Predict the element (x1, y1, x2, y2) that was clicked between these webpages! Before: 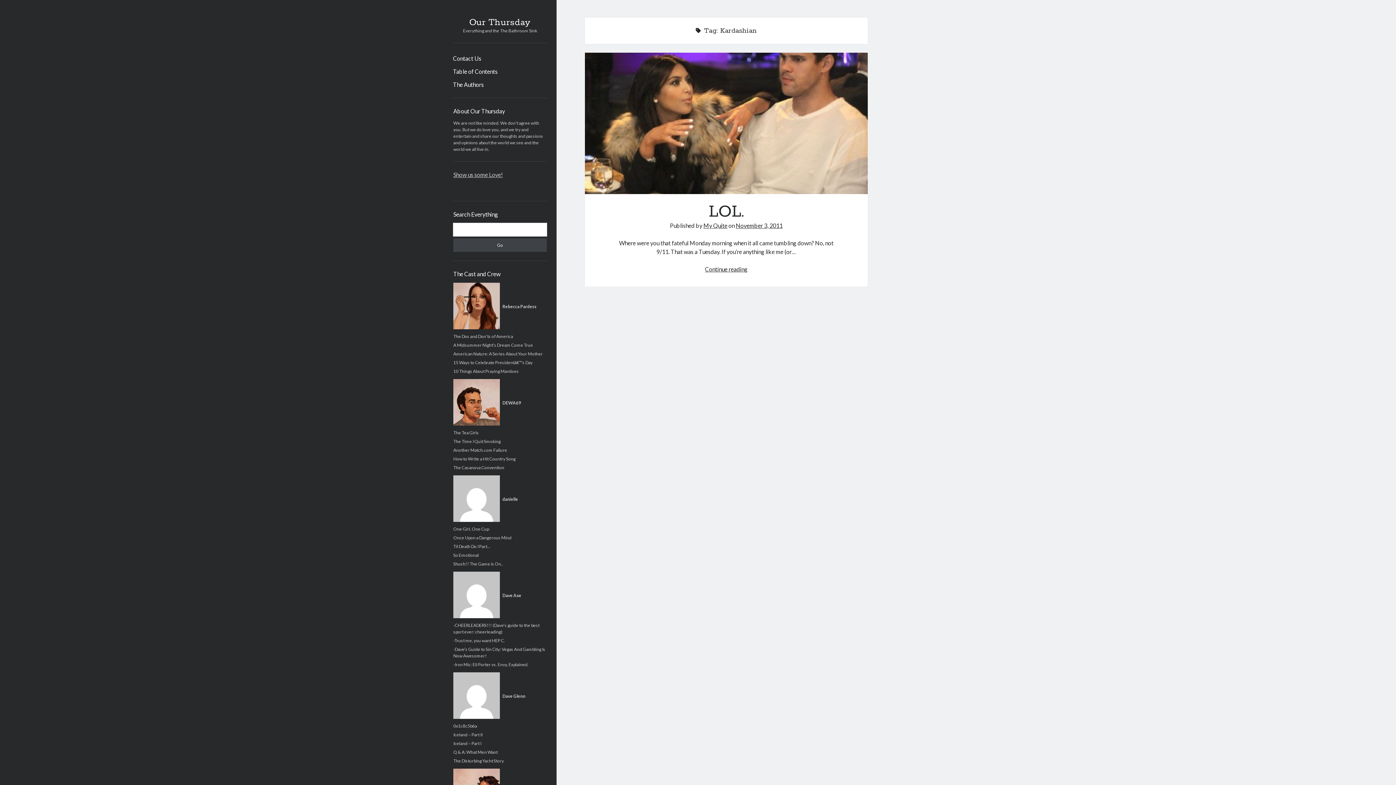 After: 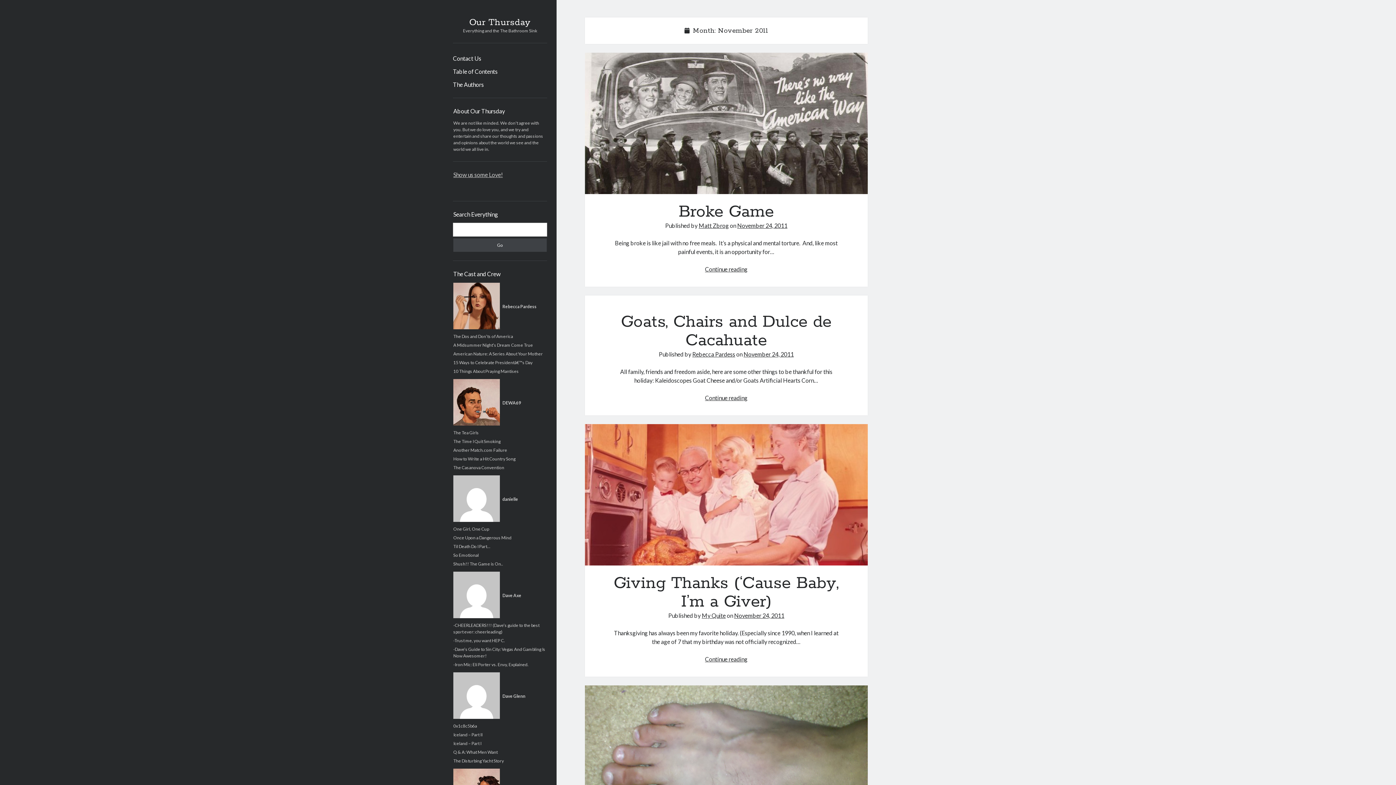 Action: label: November 3, 2011 bbox: (735, 222, 782, 229)